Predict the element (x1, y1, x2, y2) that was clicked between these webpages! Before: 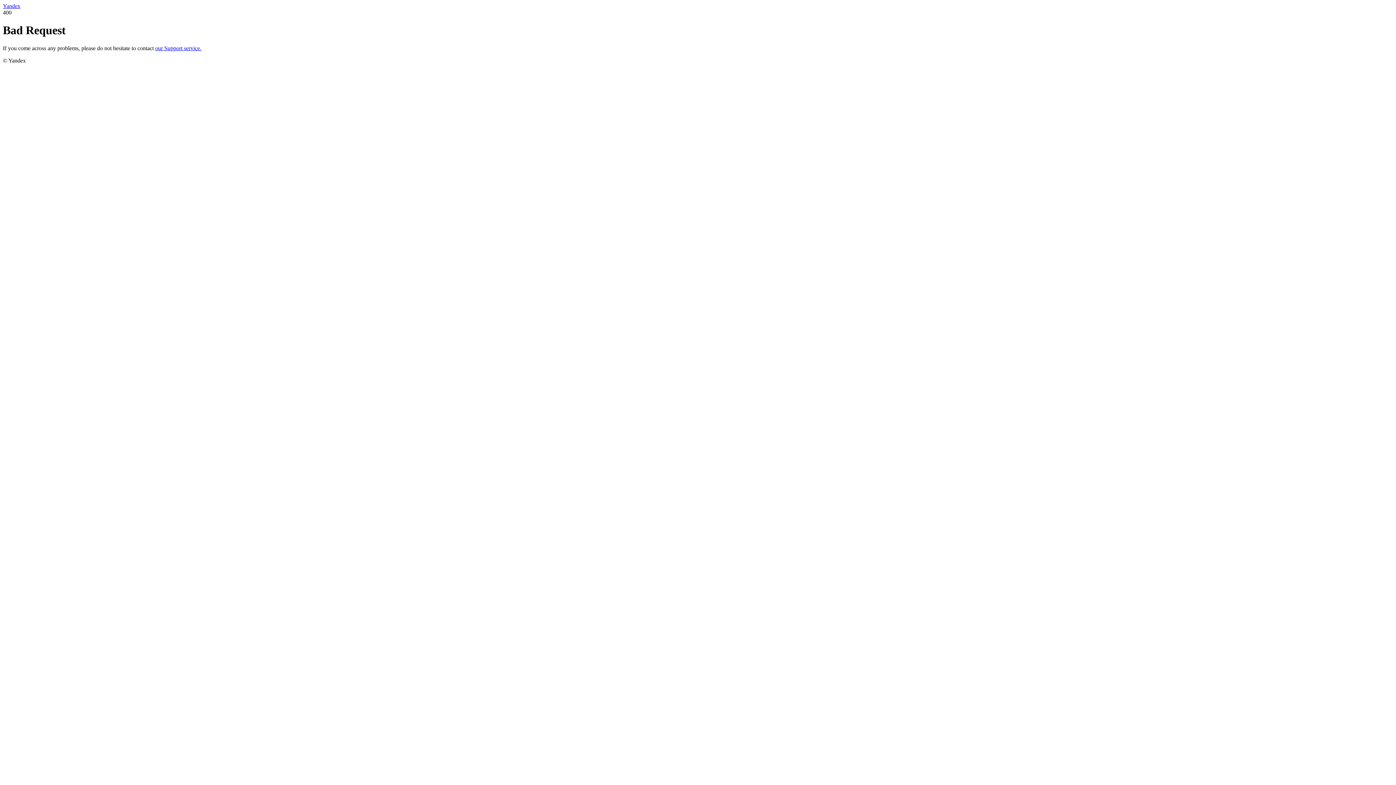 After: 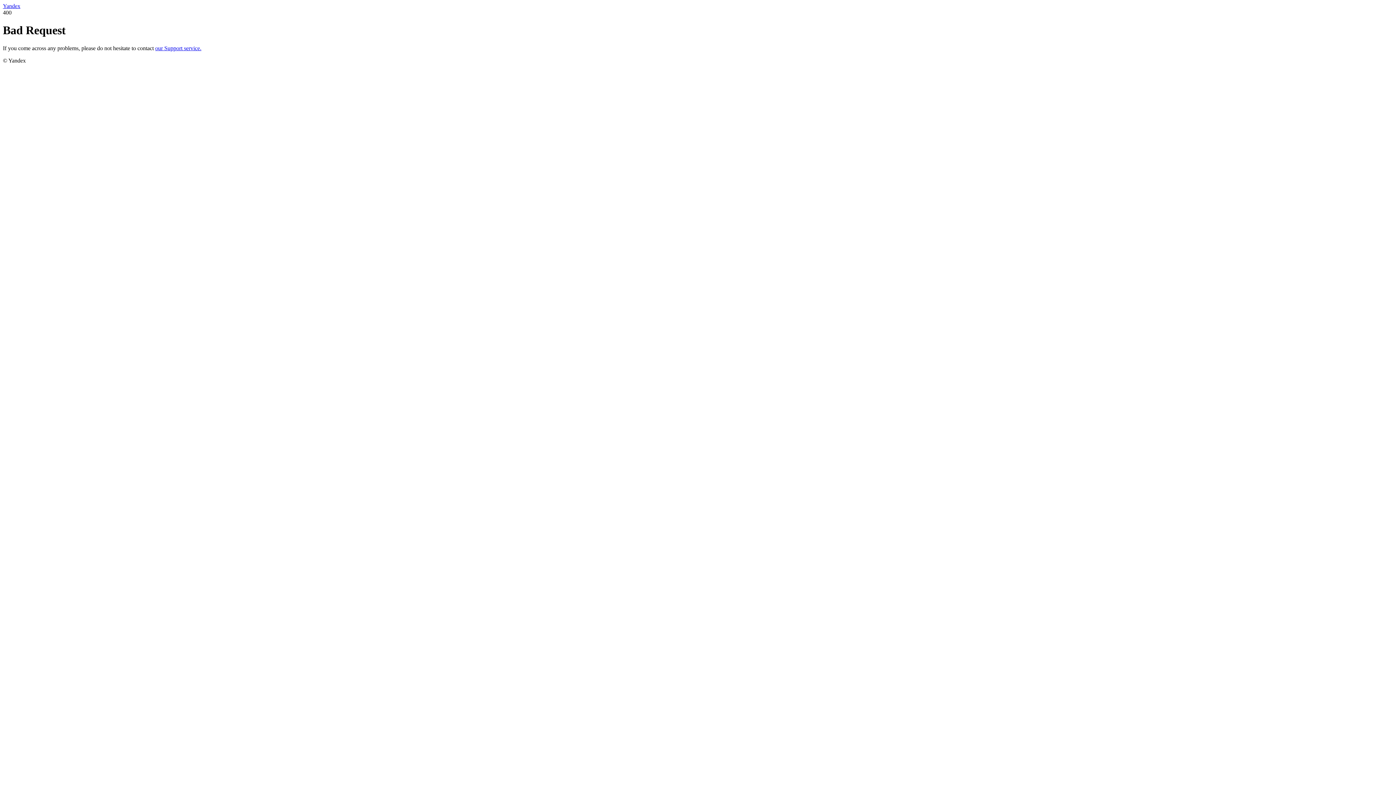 Action: bbox: (155, 45, 201, 51) label: our Support service.